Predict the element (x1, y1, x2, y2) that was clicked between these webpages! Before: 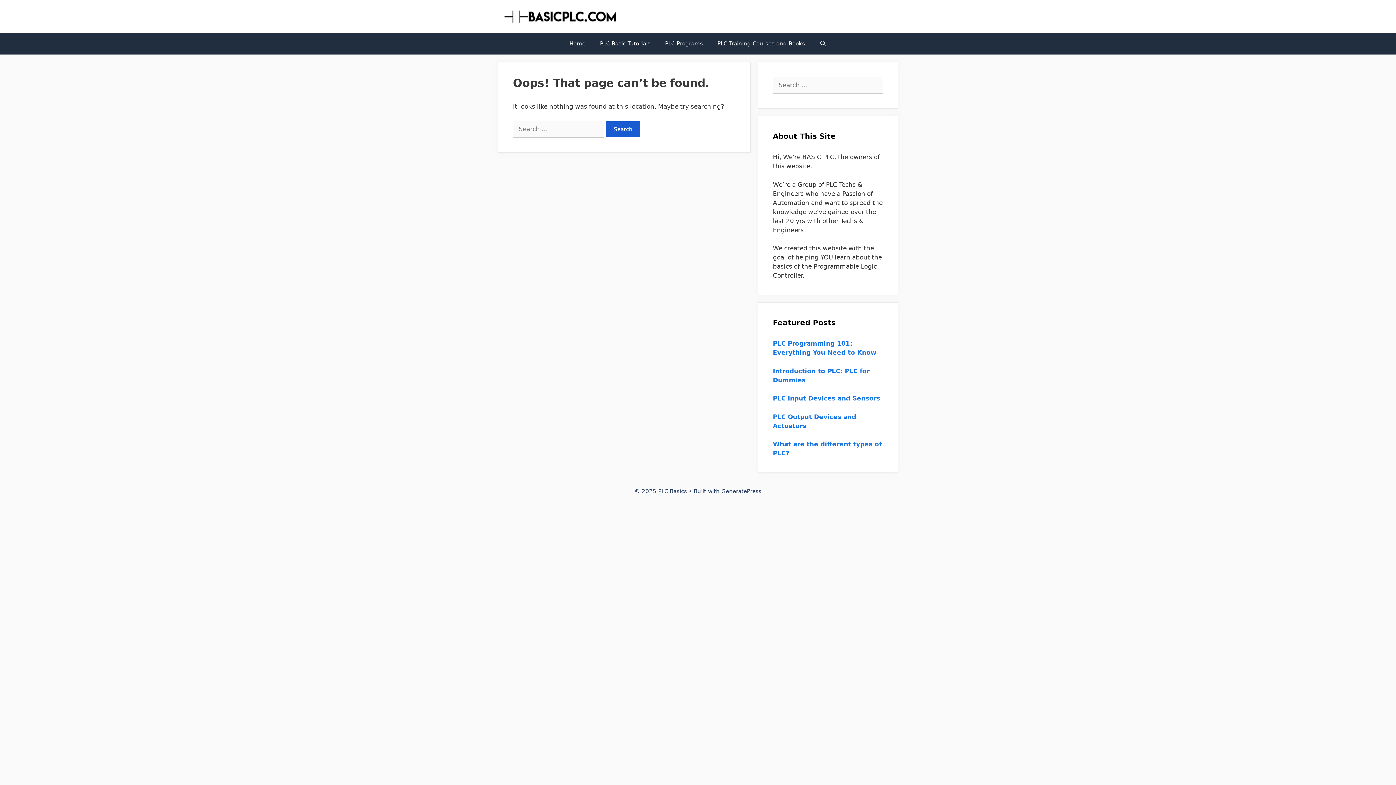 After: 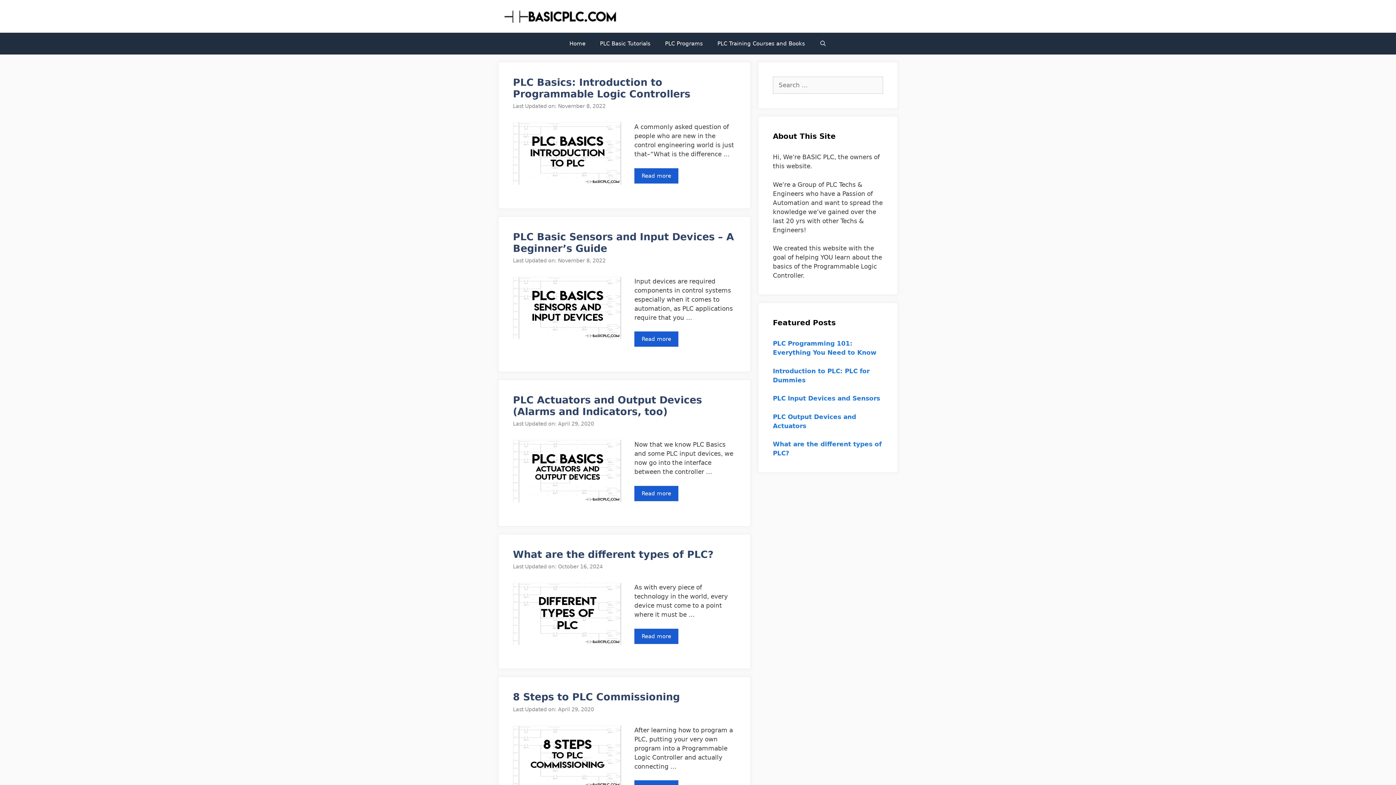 Action: label: Home bbox: (562, 32, 592, 54)